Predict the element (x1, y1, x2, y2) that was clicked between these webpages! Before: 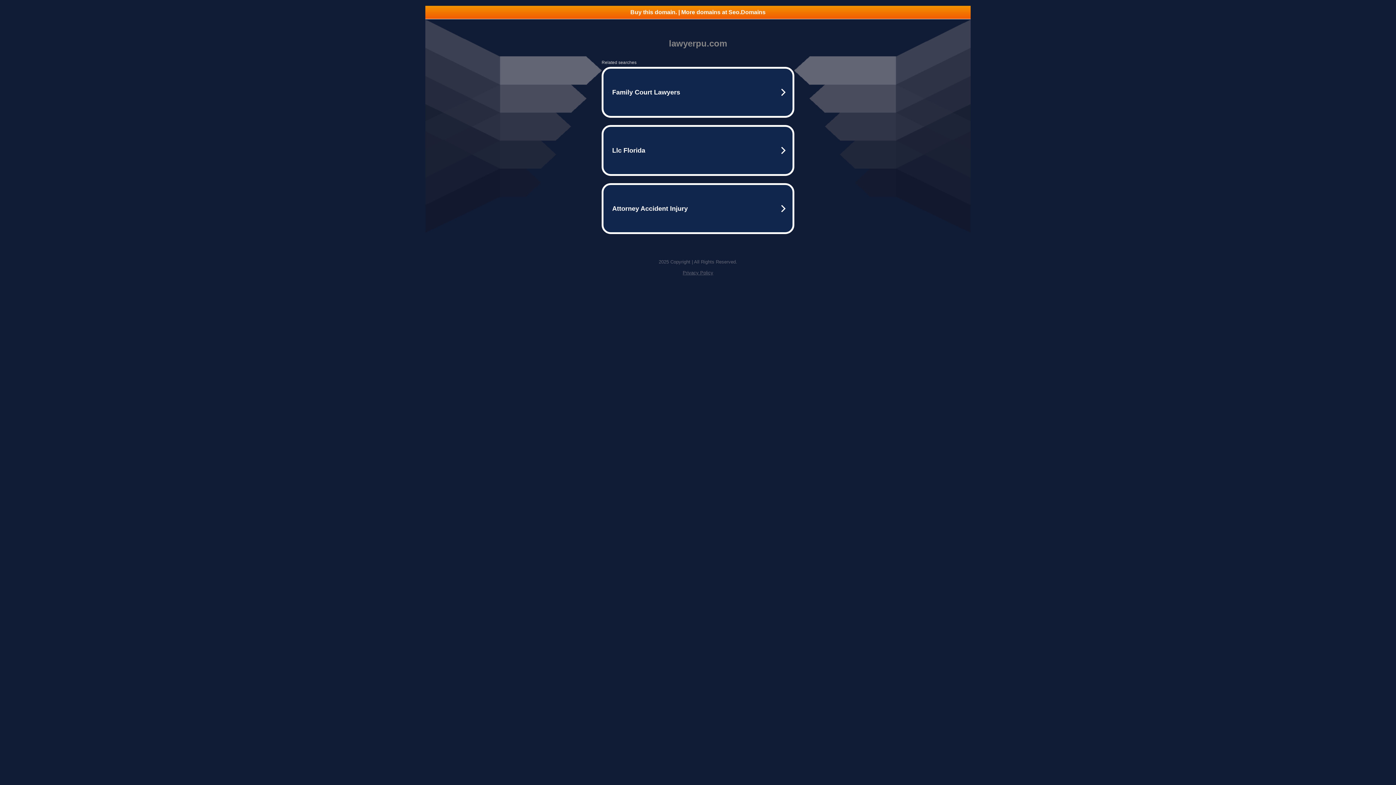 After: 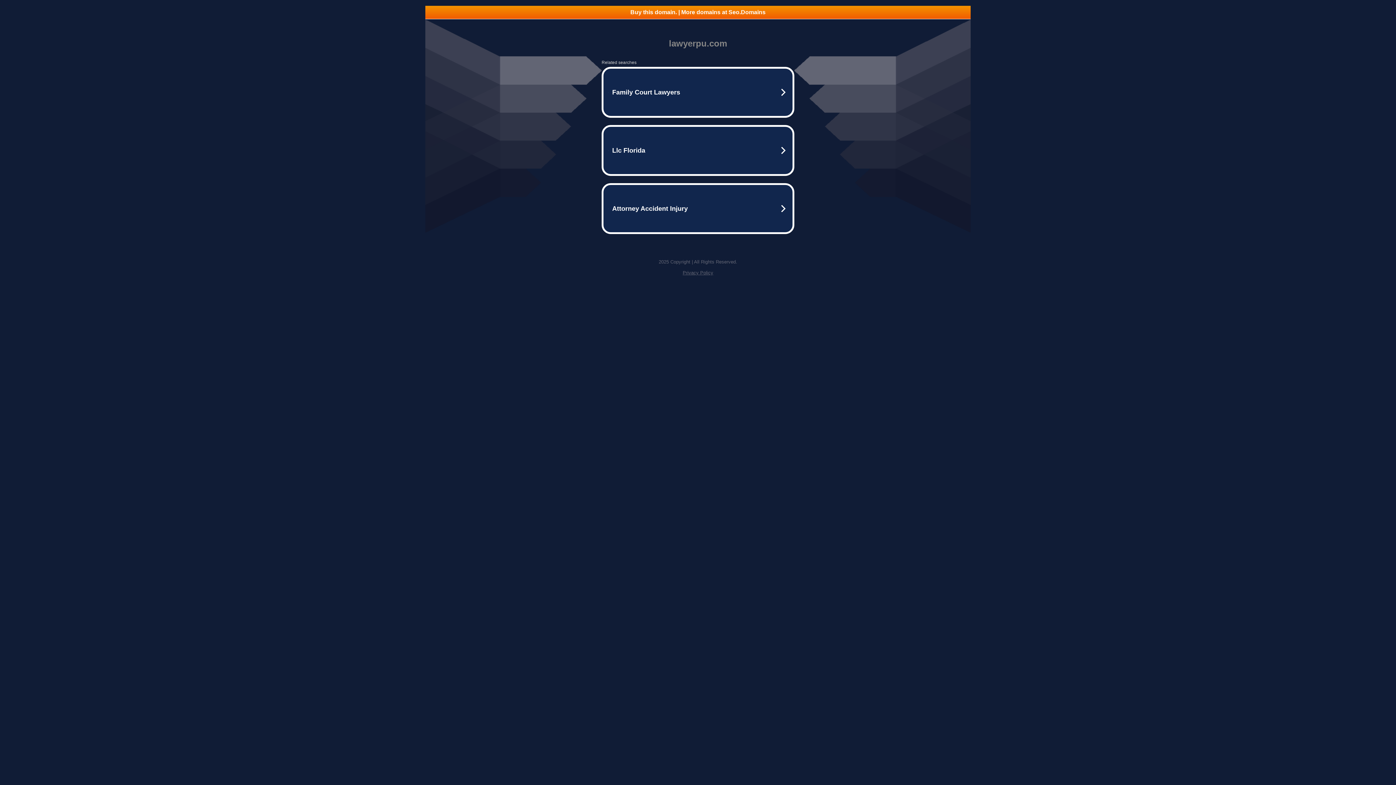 Action: label: Buy this domain. | More domains at Seo.Domains bbox: (425, 5, 970, 18)